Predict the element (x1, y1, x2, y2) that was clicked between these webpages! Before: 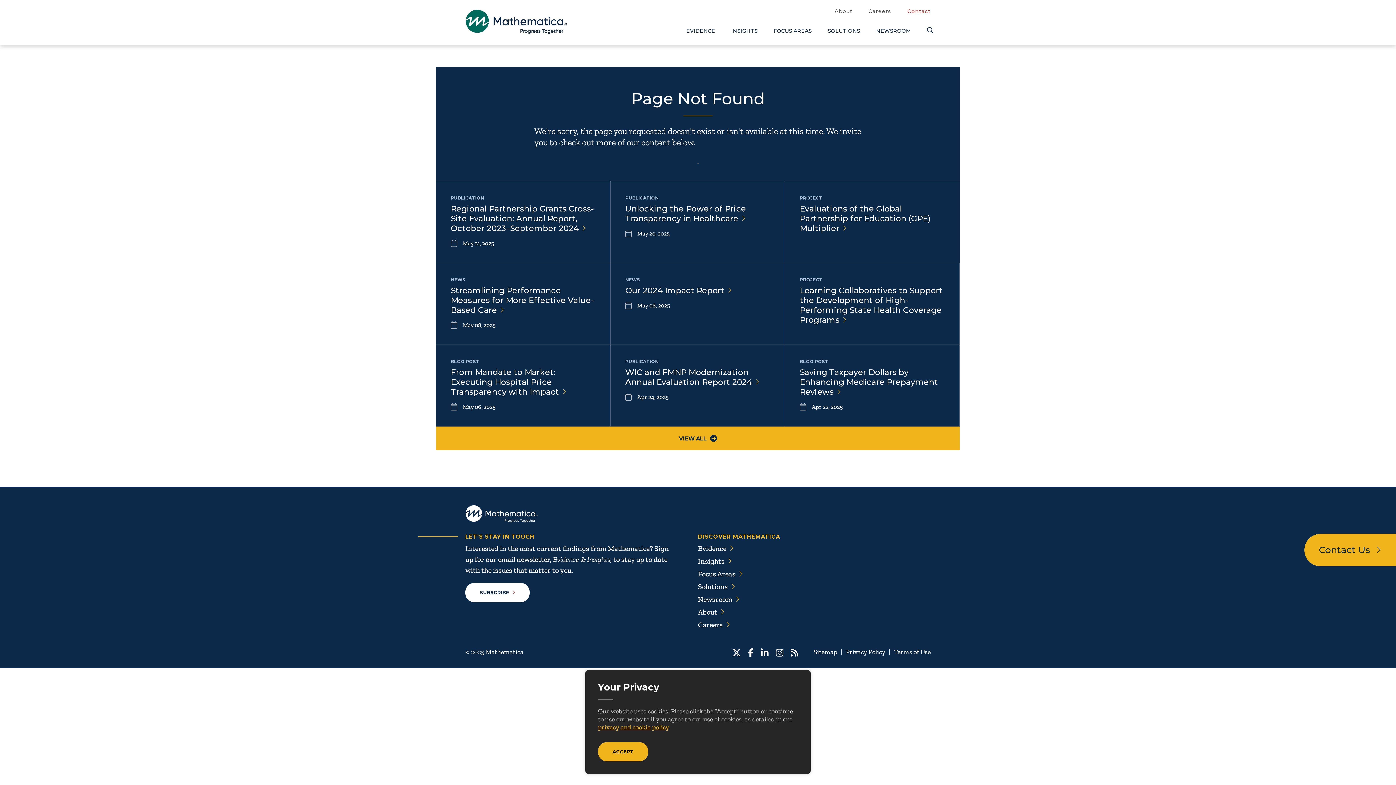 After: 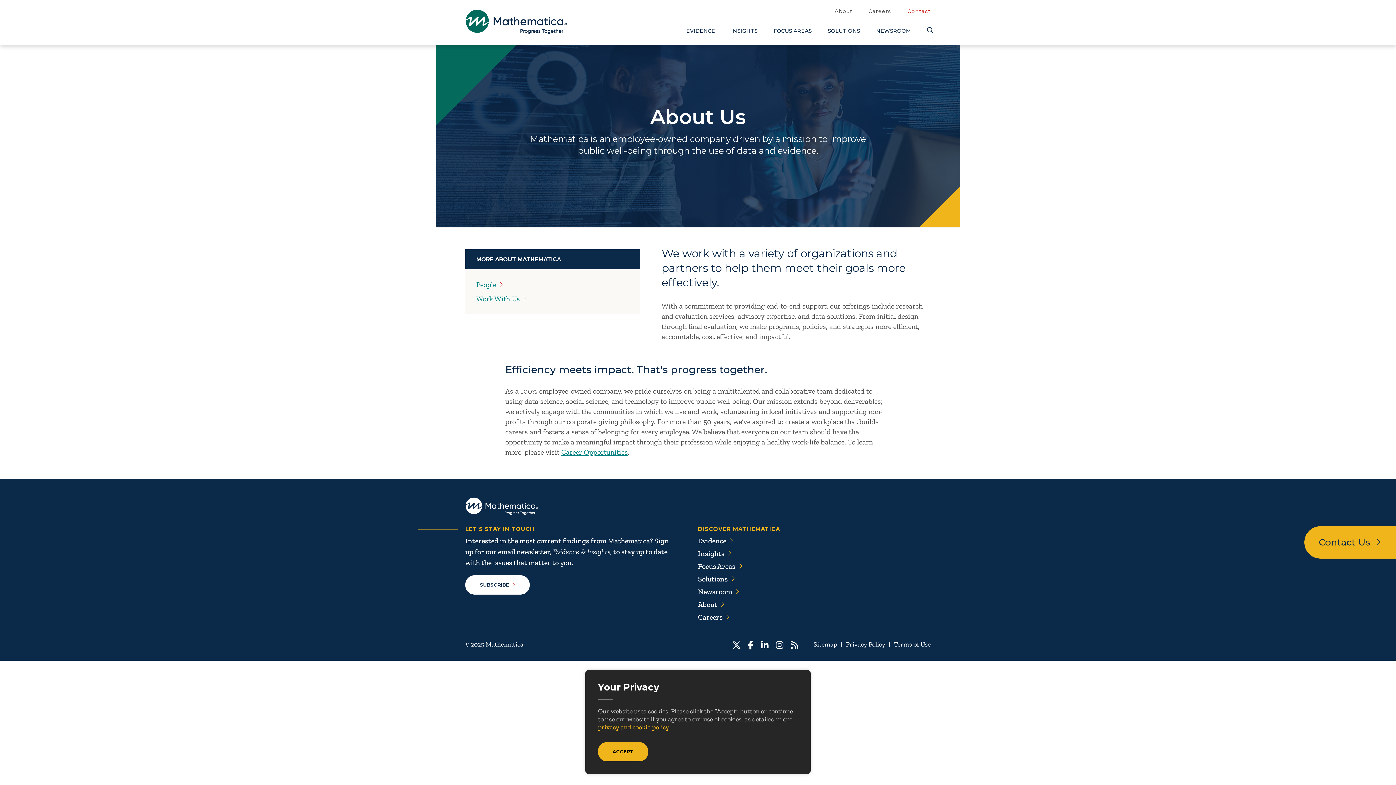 Action: label: About bbox: (834, 7, 852, 15)